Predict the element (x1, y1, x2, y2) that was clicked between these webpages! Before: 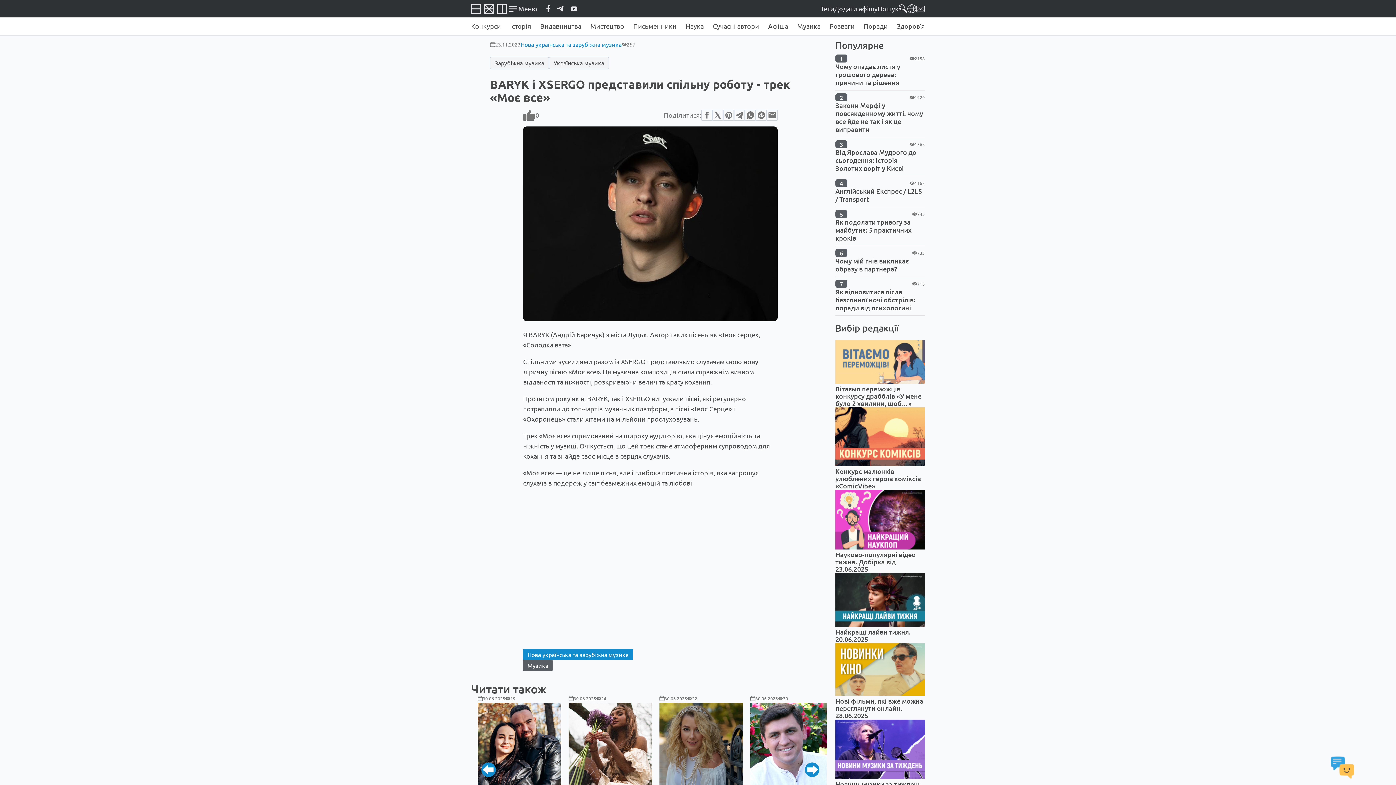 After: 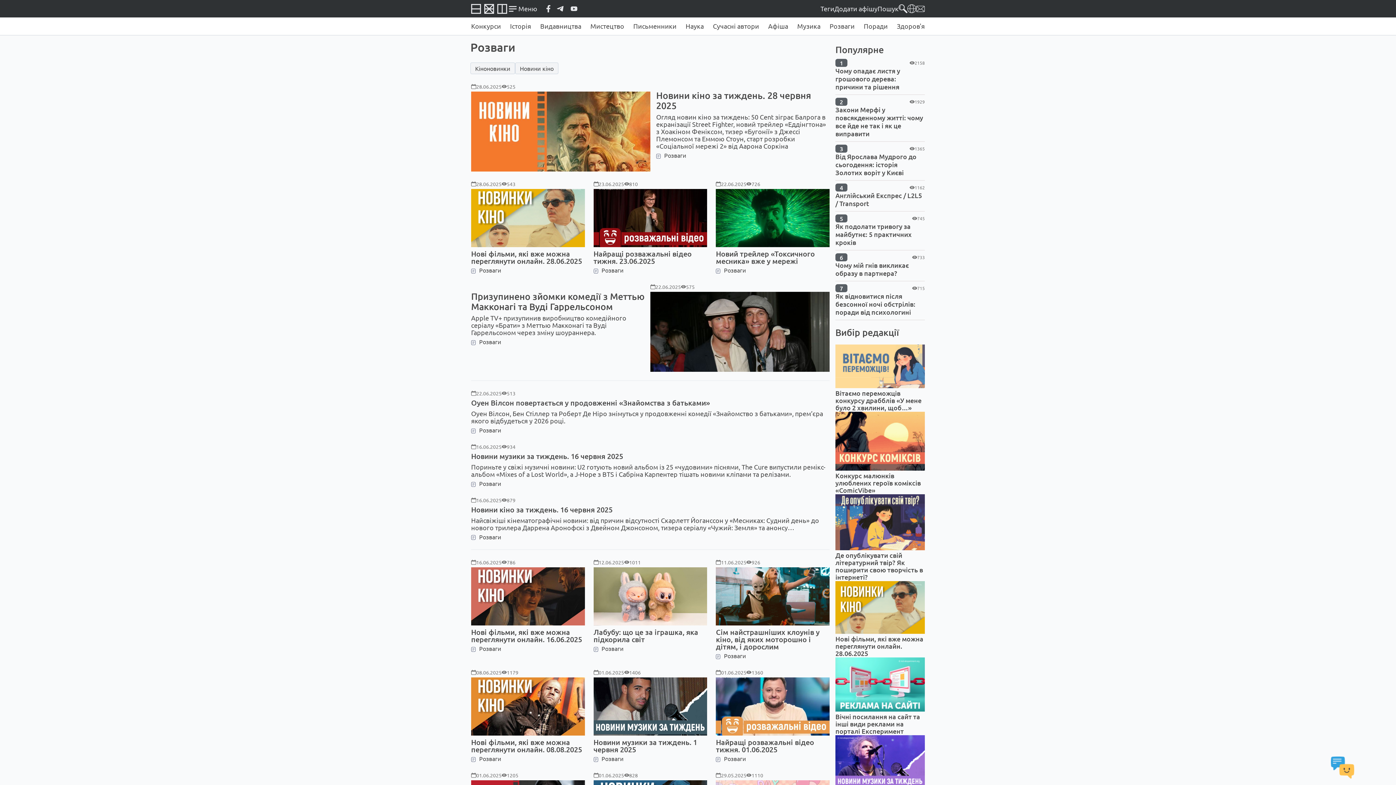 Action: label: Розваги bbox: (829, 22, 854, 29)